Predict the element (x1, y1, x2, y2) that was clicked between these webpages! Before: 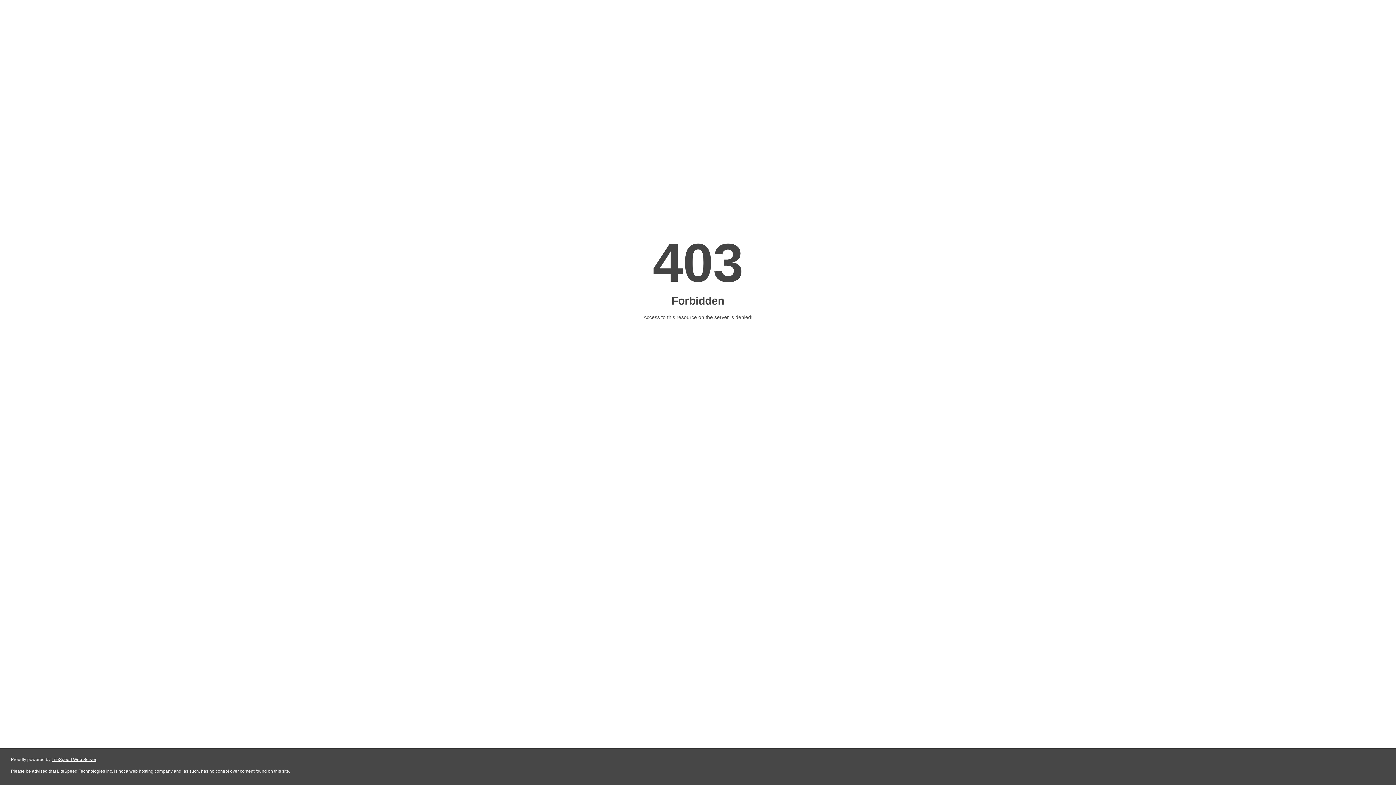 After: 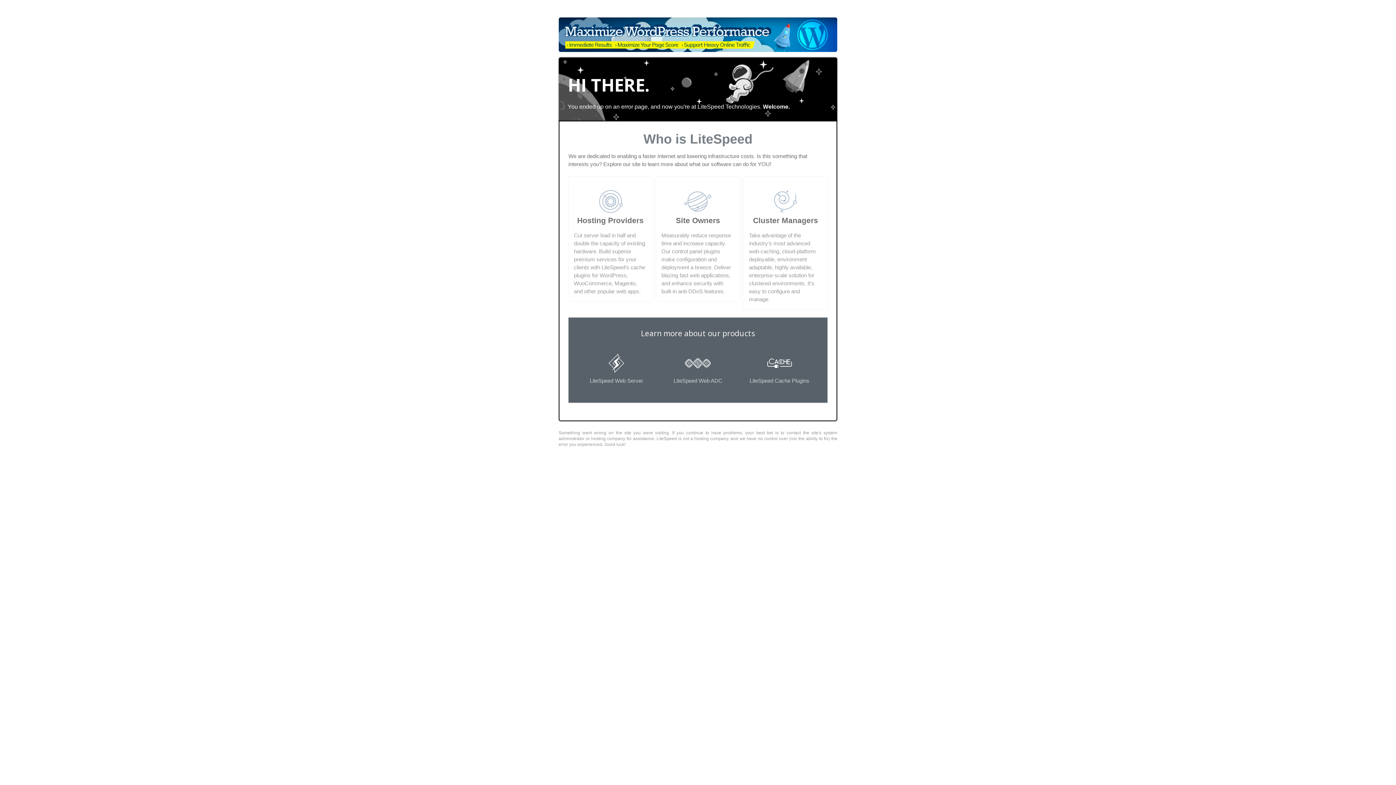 Action: label: LiteSpeed Web Server bbox: (51, 757, 96, 762)